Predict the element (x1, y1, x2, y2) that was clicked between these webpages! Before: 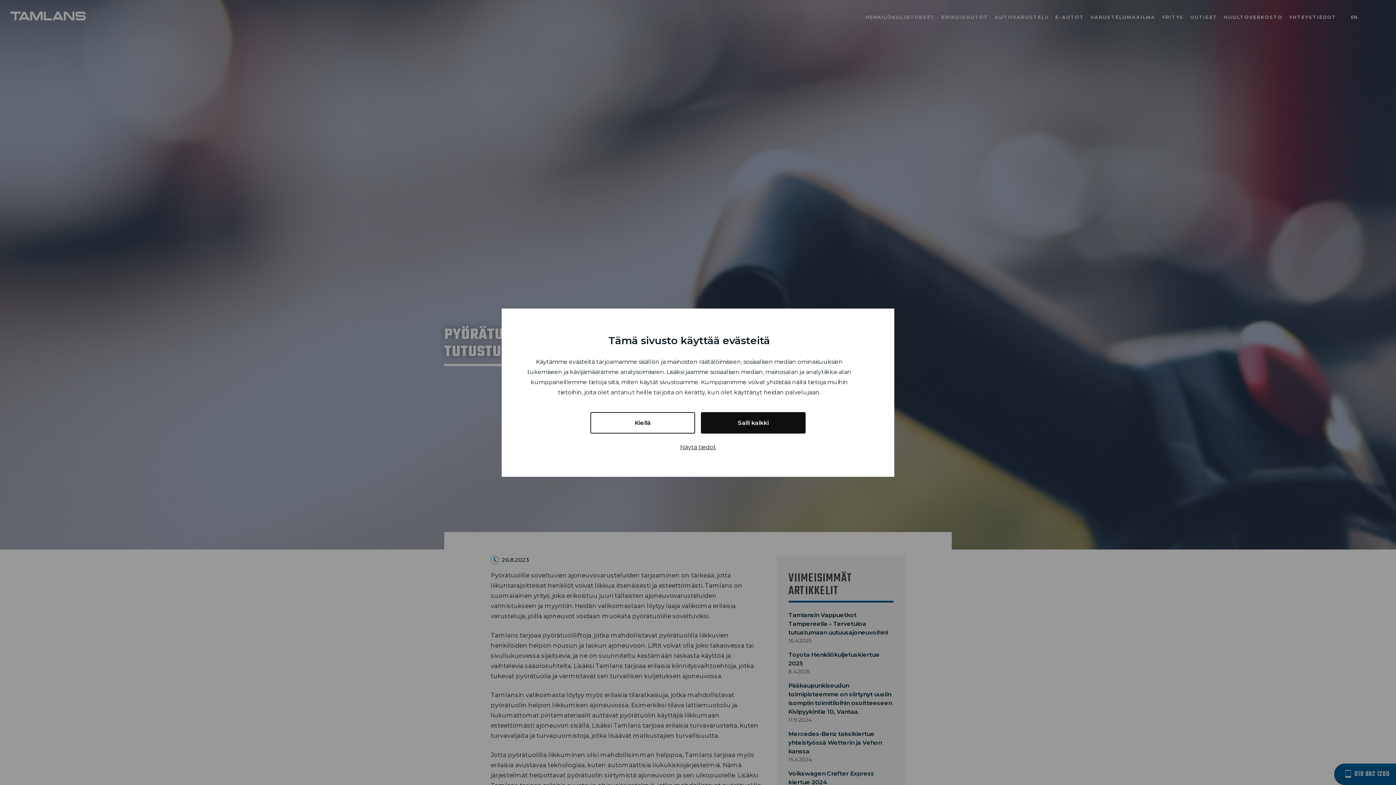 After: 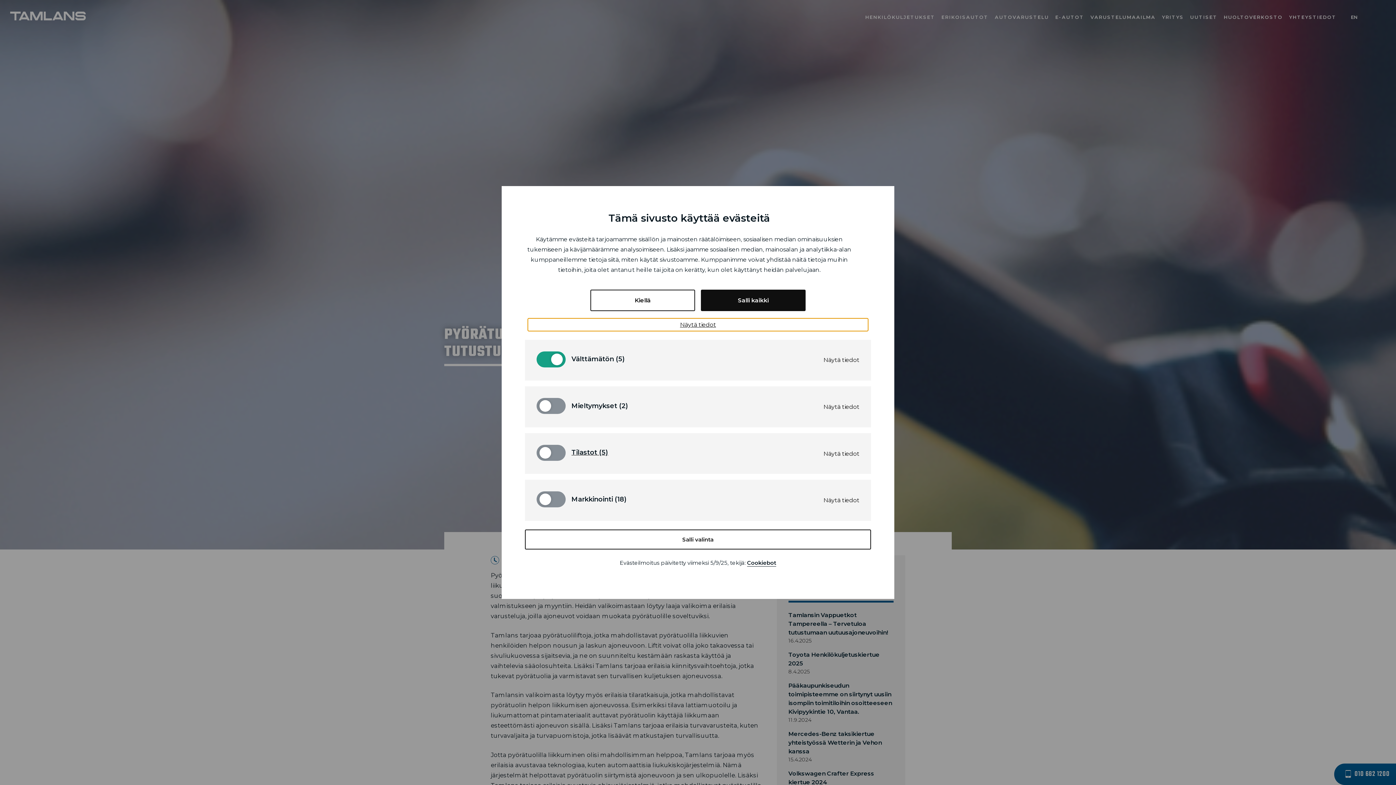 Action: label: Näytä tiedot bbox: (528, 440, 868, 453)